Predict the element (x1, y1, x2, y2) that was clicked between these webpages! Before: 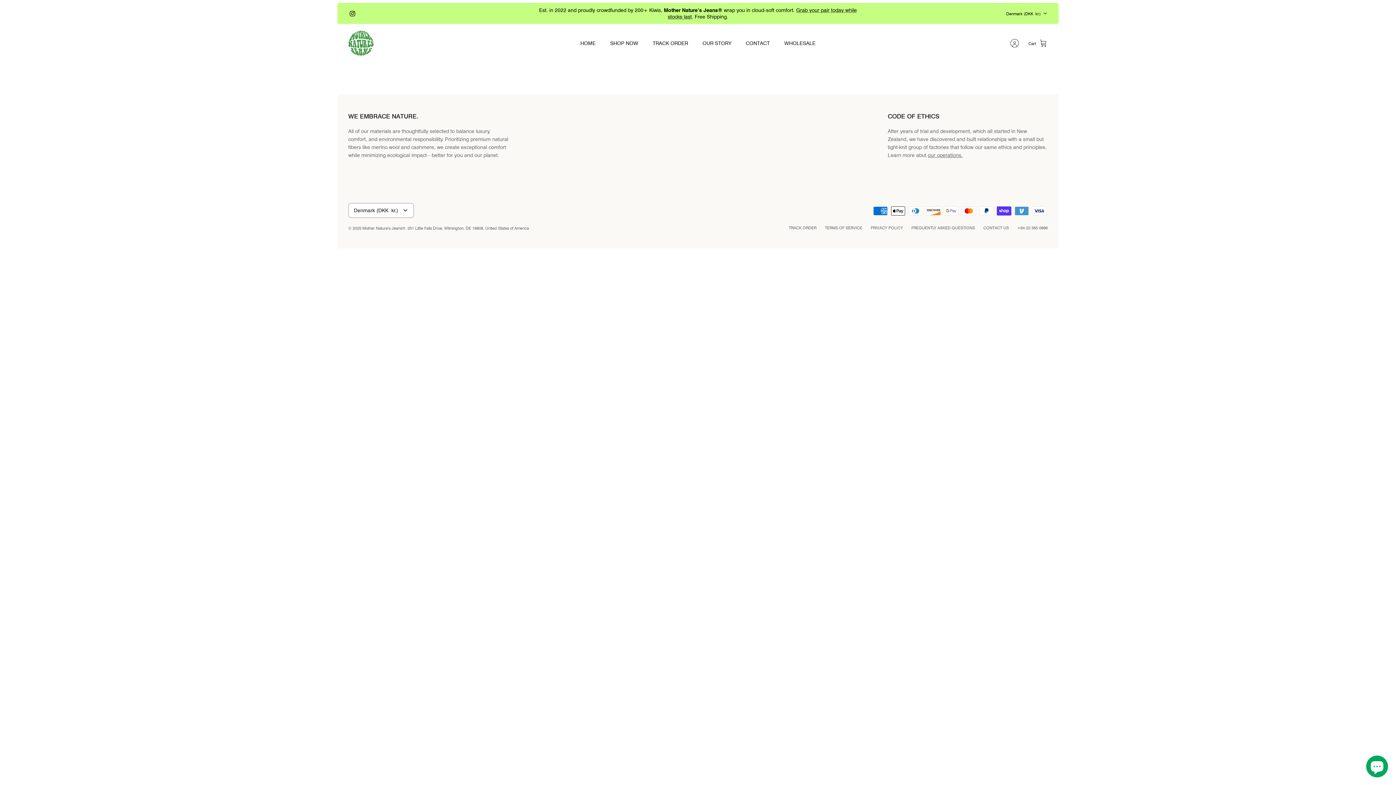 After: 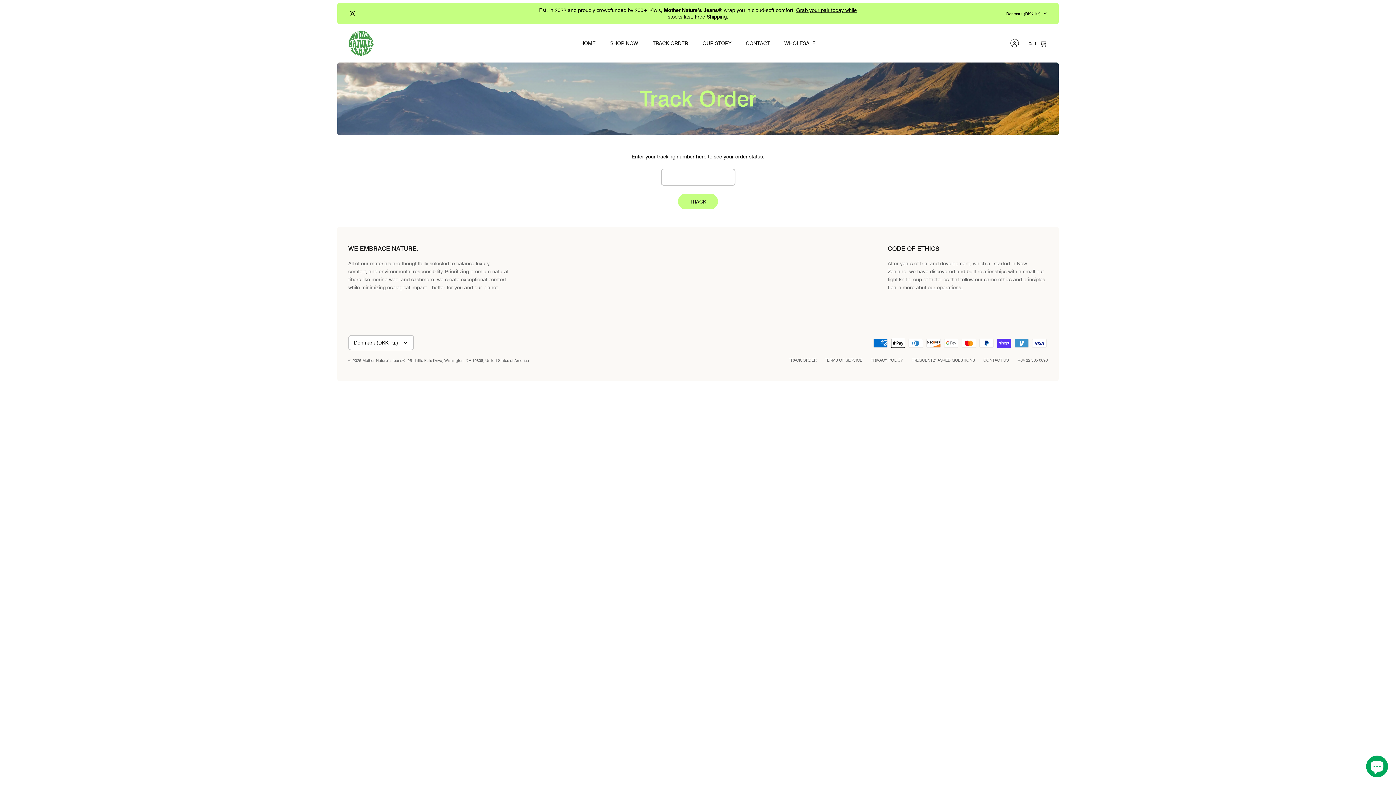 Action: bbox: (789, 224, 816, 230) label: TRACK ORDER